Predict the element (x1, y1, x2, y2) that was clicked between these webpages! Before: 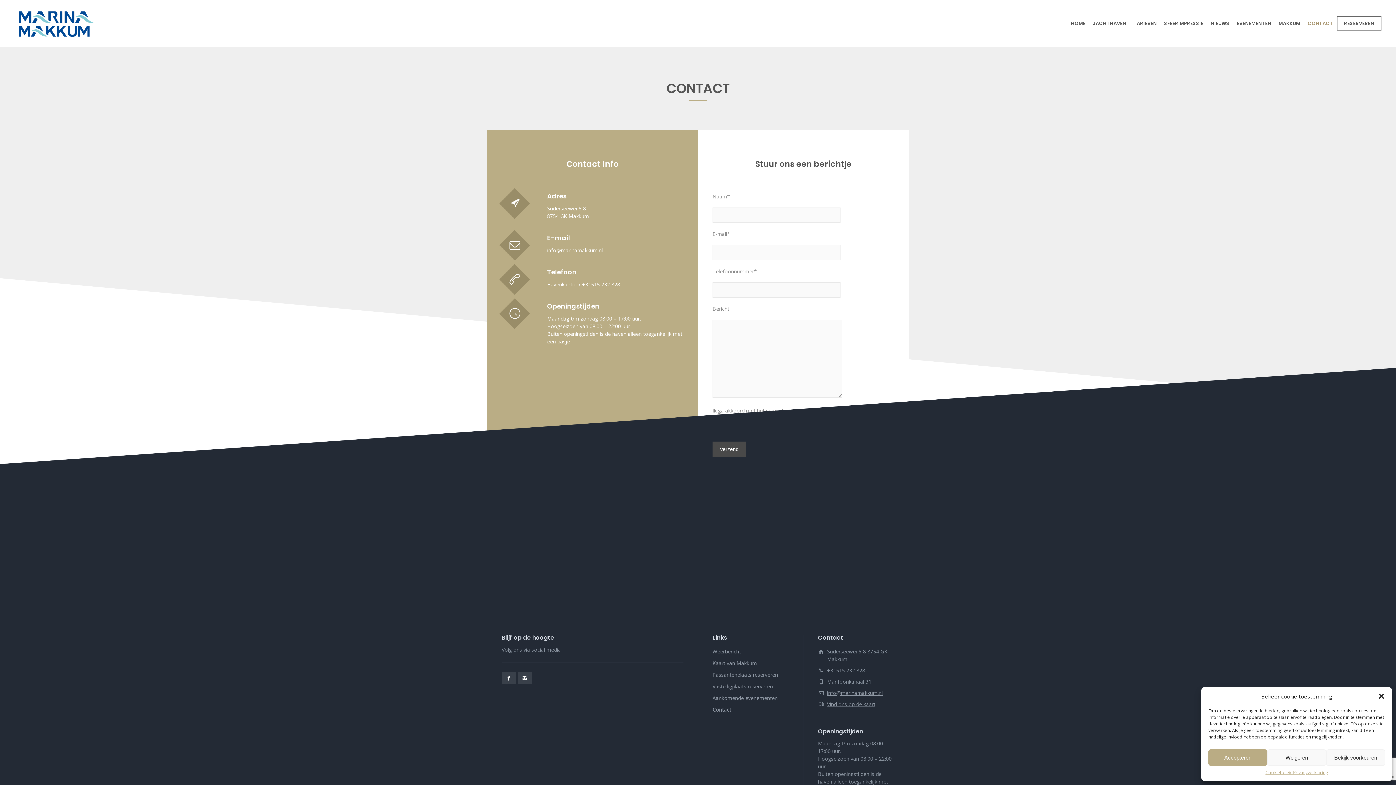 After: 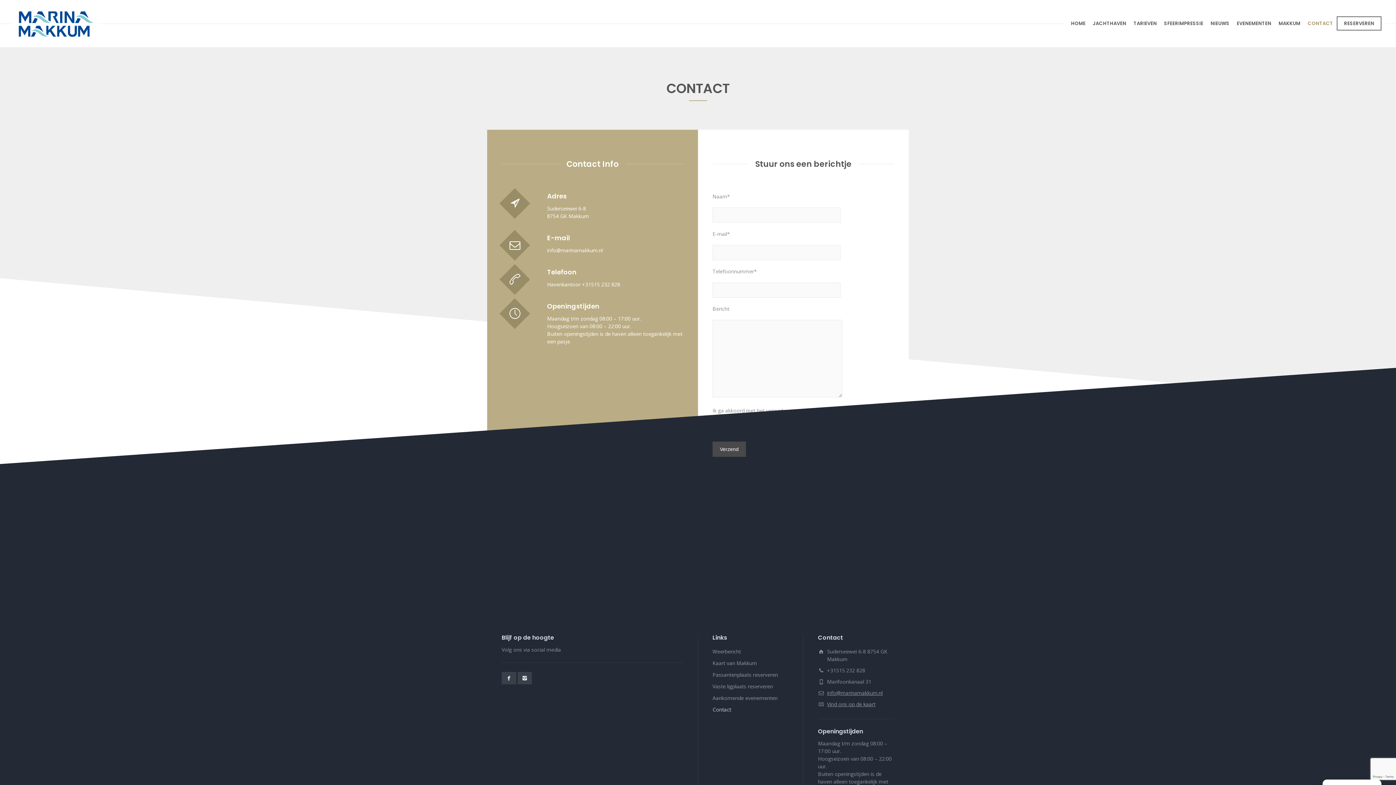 Action: bbox: (1208, 749, 1267, 766) label: Accepteren